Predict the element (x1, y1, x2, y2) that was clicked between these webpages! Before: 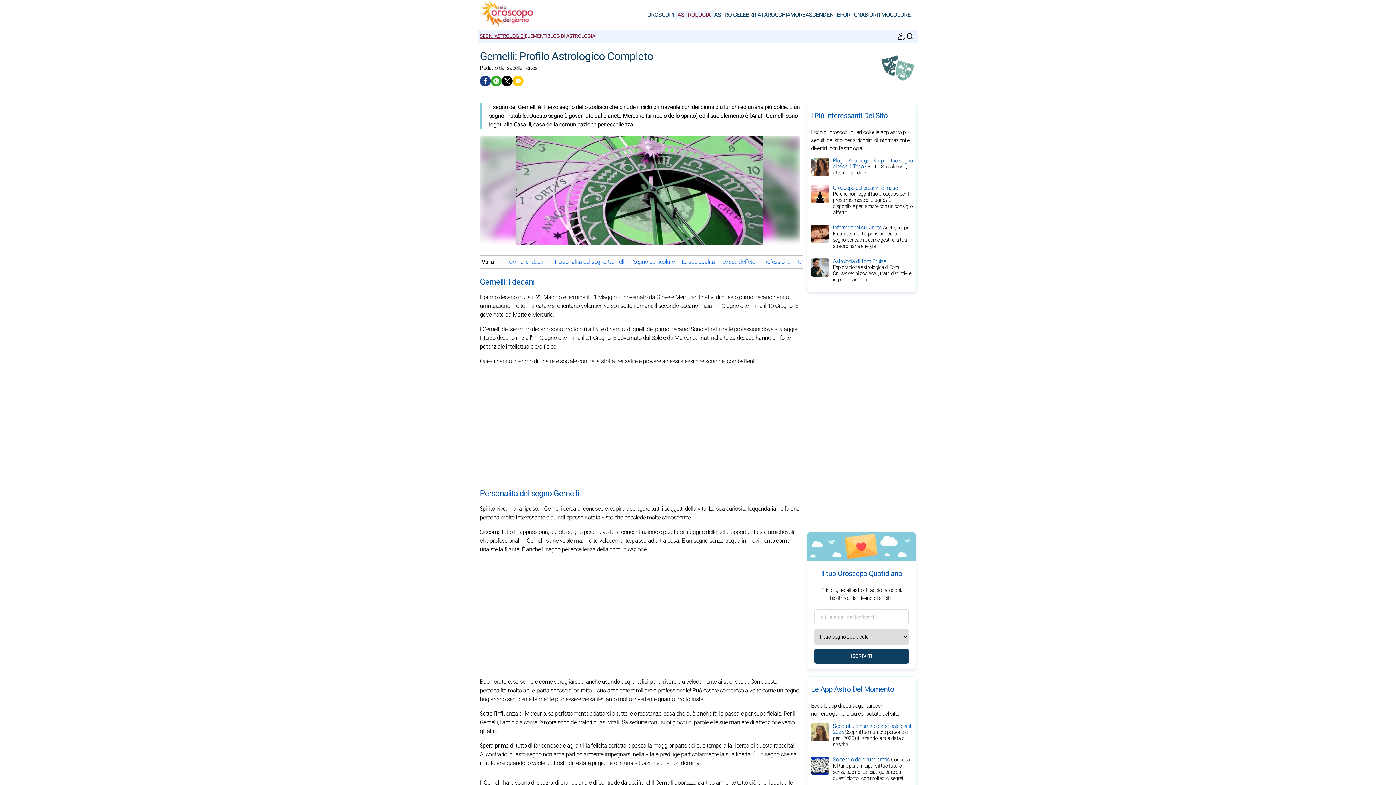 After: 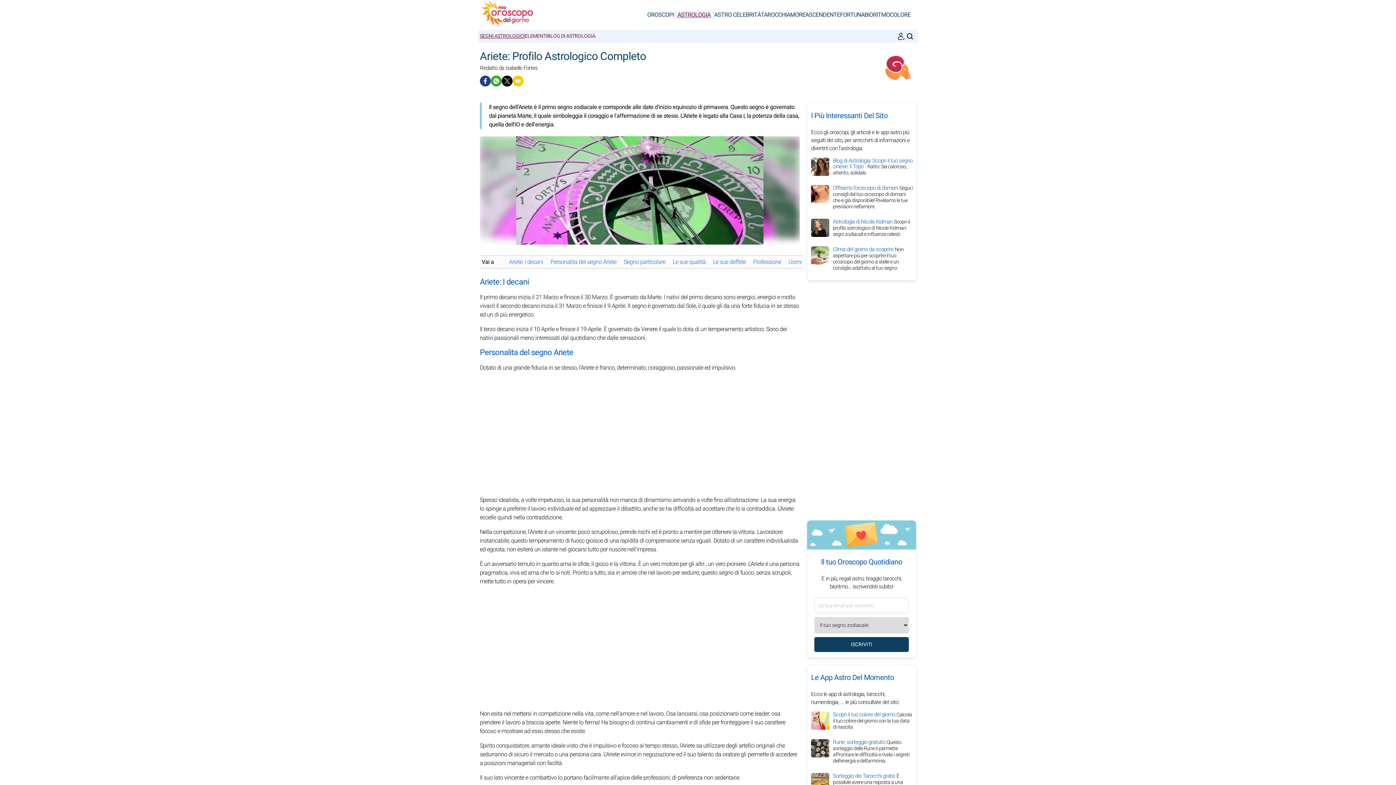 Action: label: Informazioni sull'Ariete Ariete, scopri le caratteristiche principali del tuo segno per capire come gestire la tua straordinaria energia! bbox: (833, 223, 909, 250)